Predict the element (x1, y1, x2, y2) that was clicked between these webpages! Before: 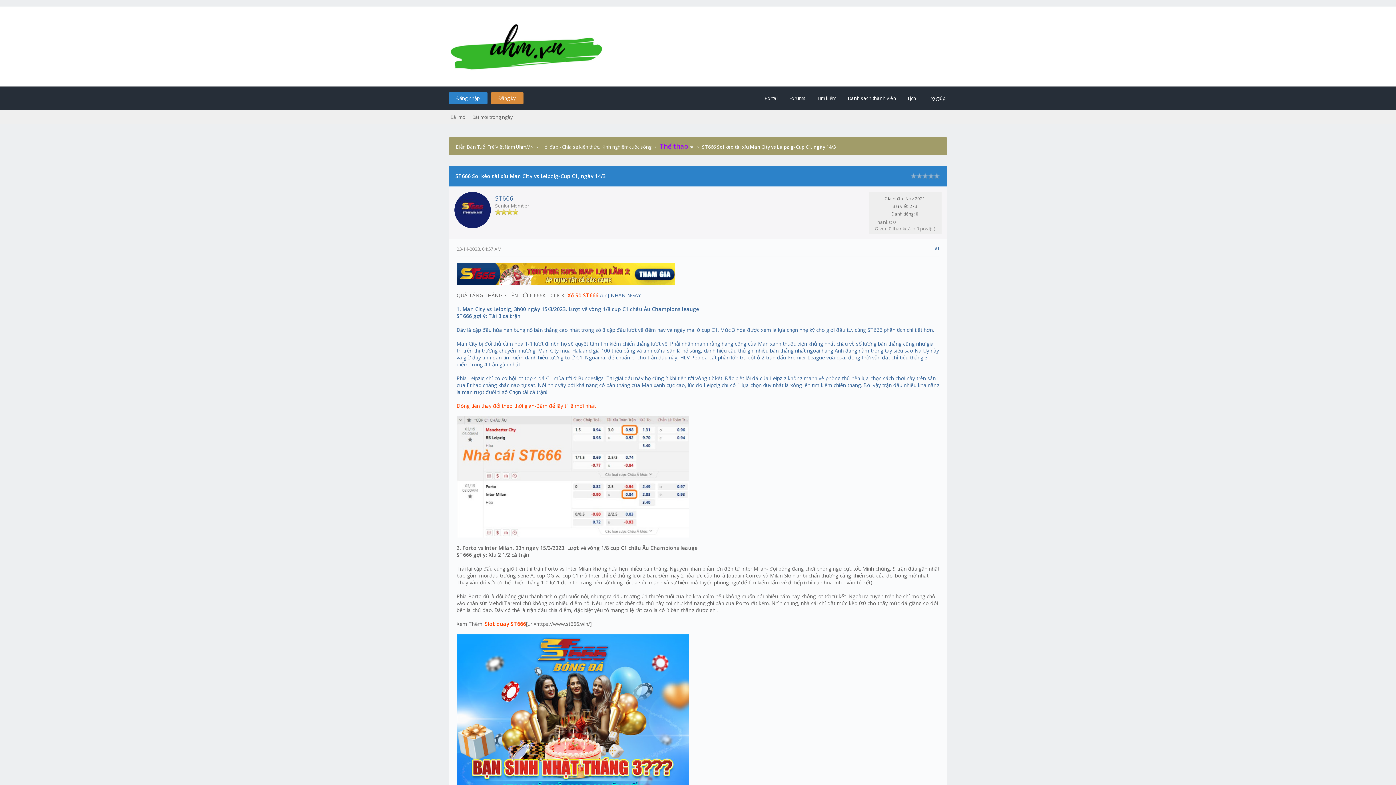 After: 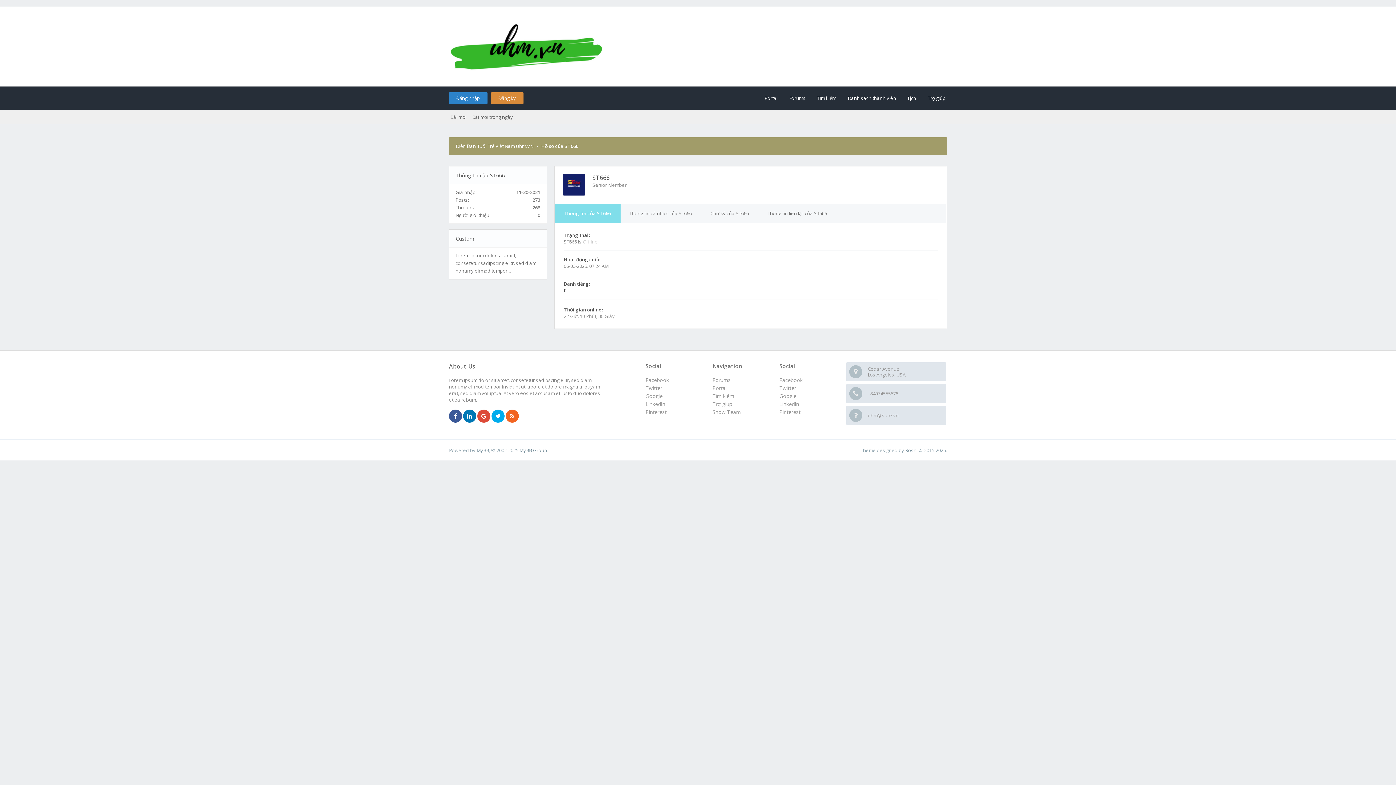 Action: bbox: (495, 194, 513, 202) label: ST666